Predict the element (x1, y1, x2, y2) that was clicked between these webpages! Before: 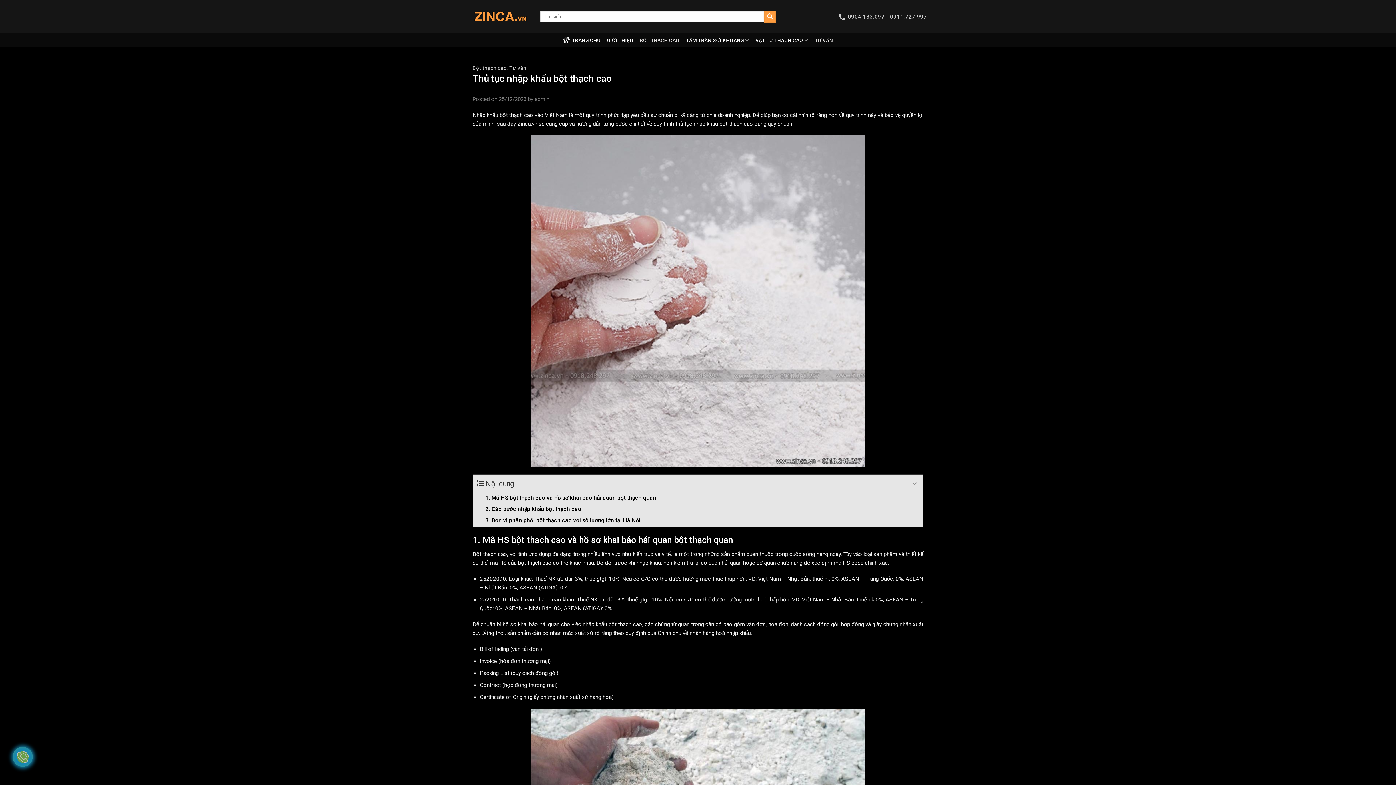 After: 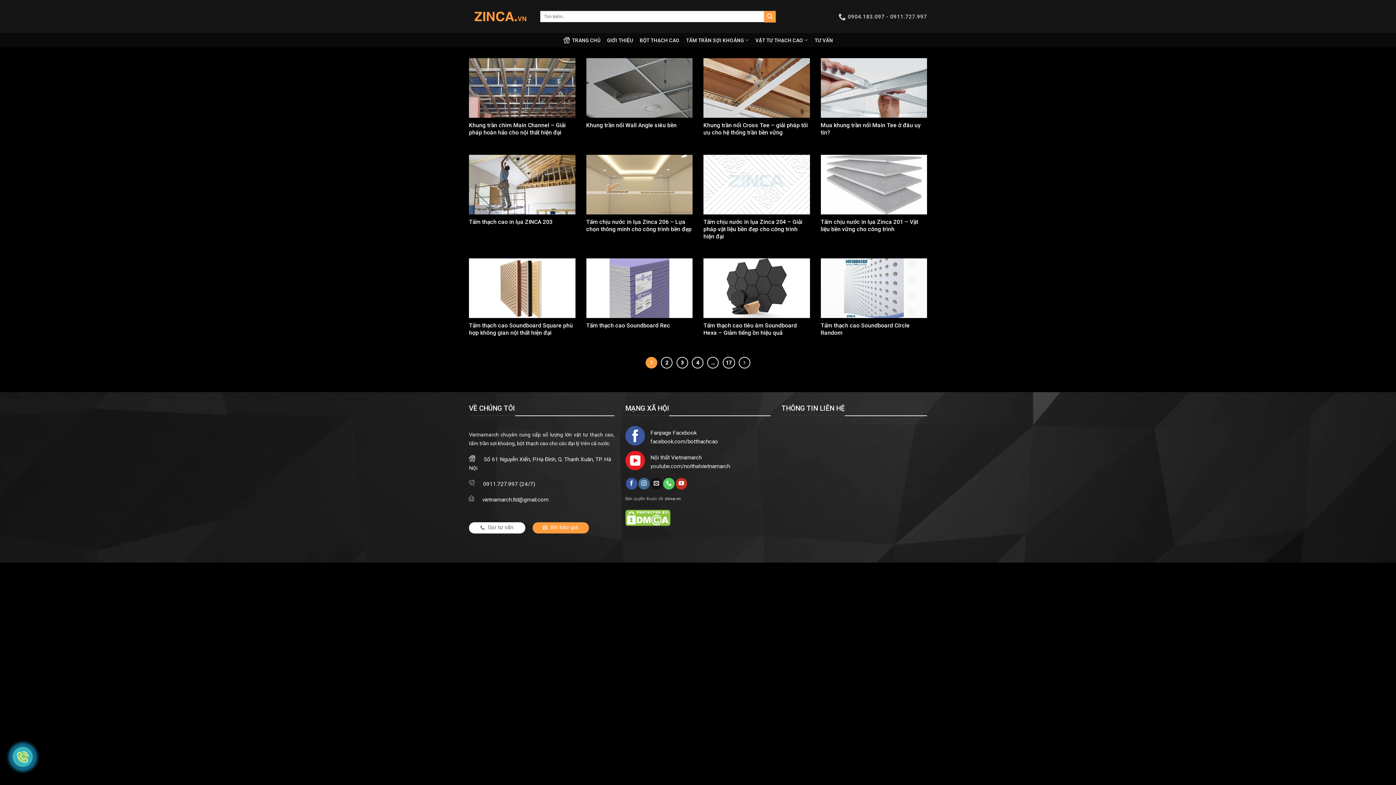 Action: label: Submit bbox: (764, 10, 776, 22)